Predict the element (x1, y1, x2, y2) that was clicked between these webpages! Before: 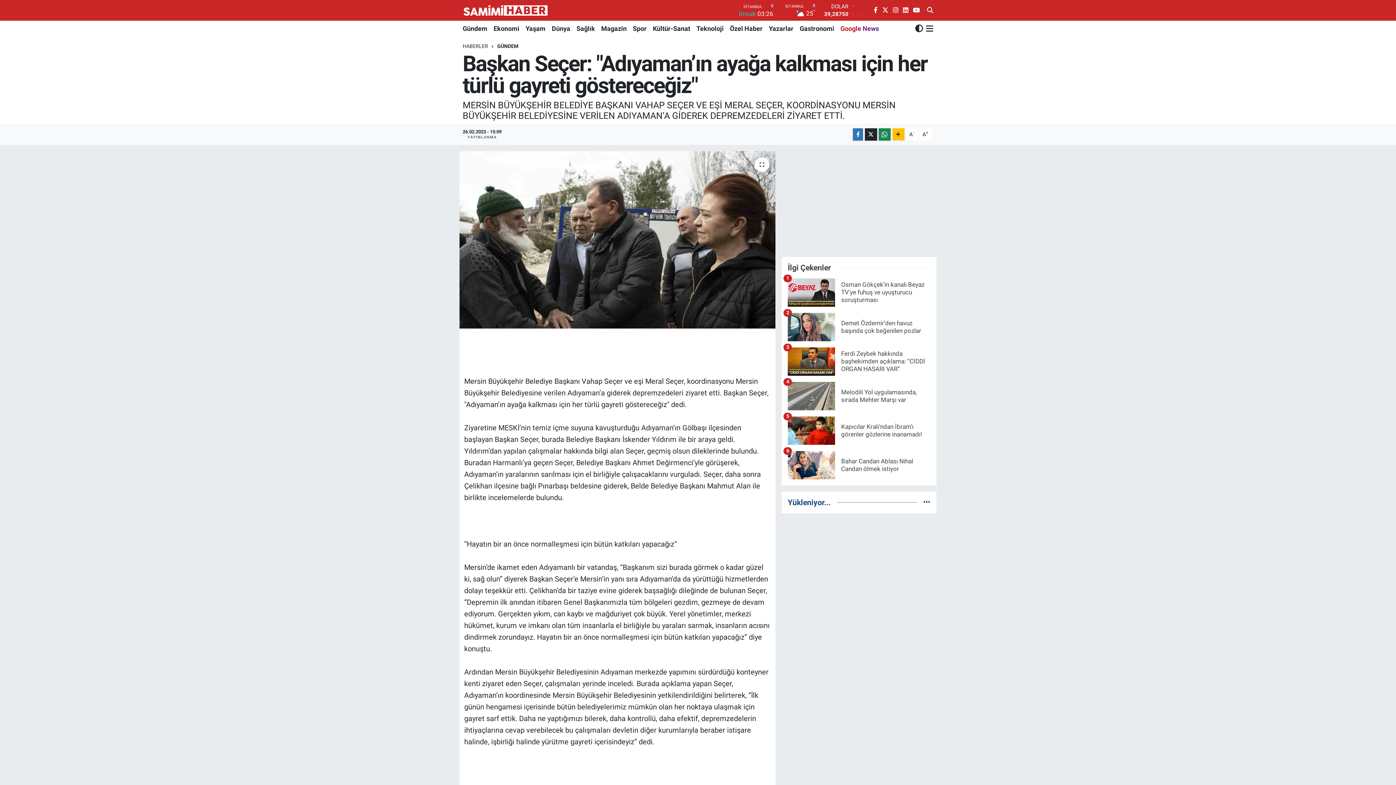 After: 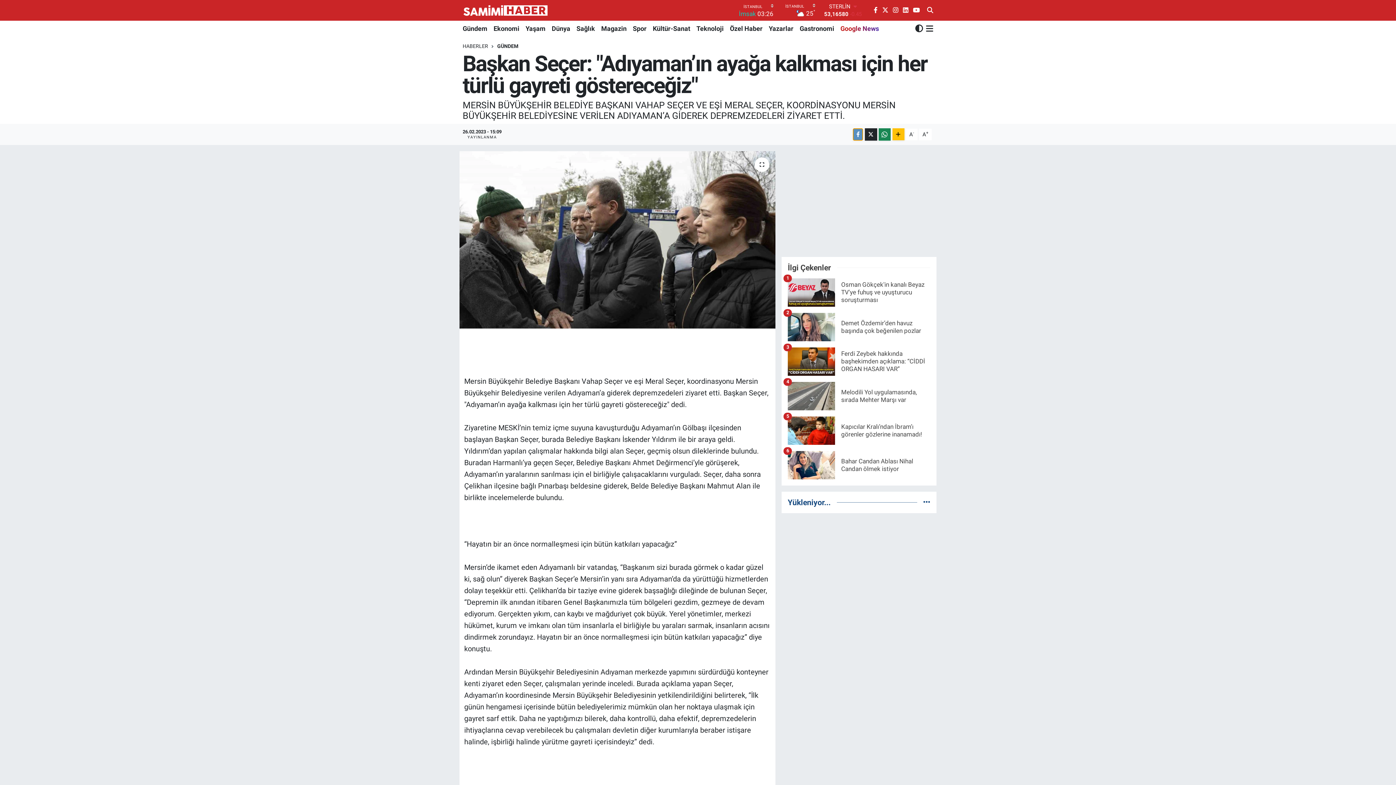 Action: bbox: (853, 128, 863, 140)